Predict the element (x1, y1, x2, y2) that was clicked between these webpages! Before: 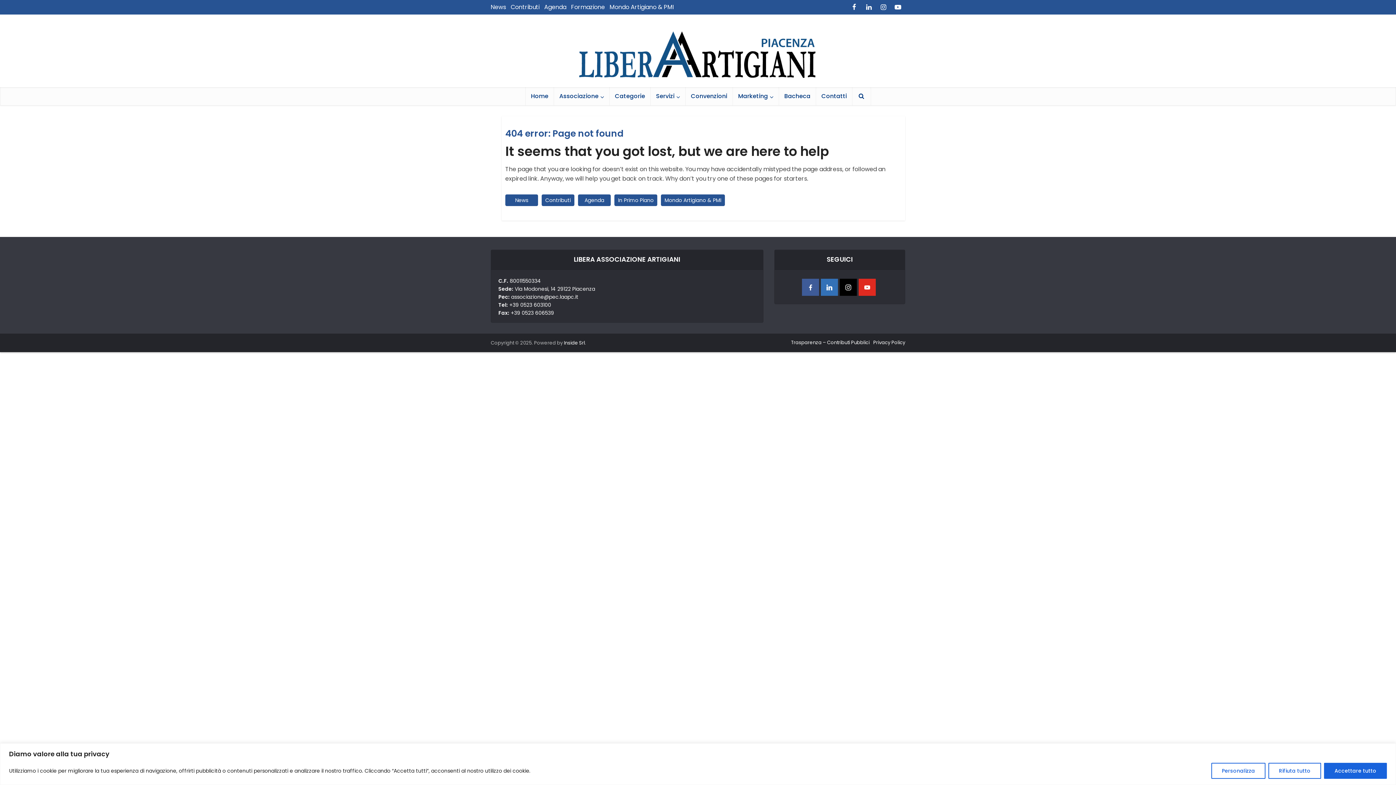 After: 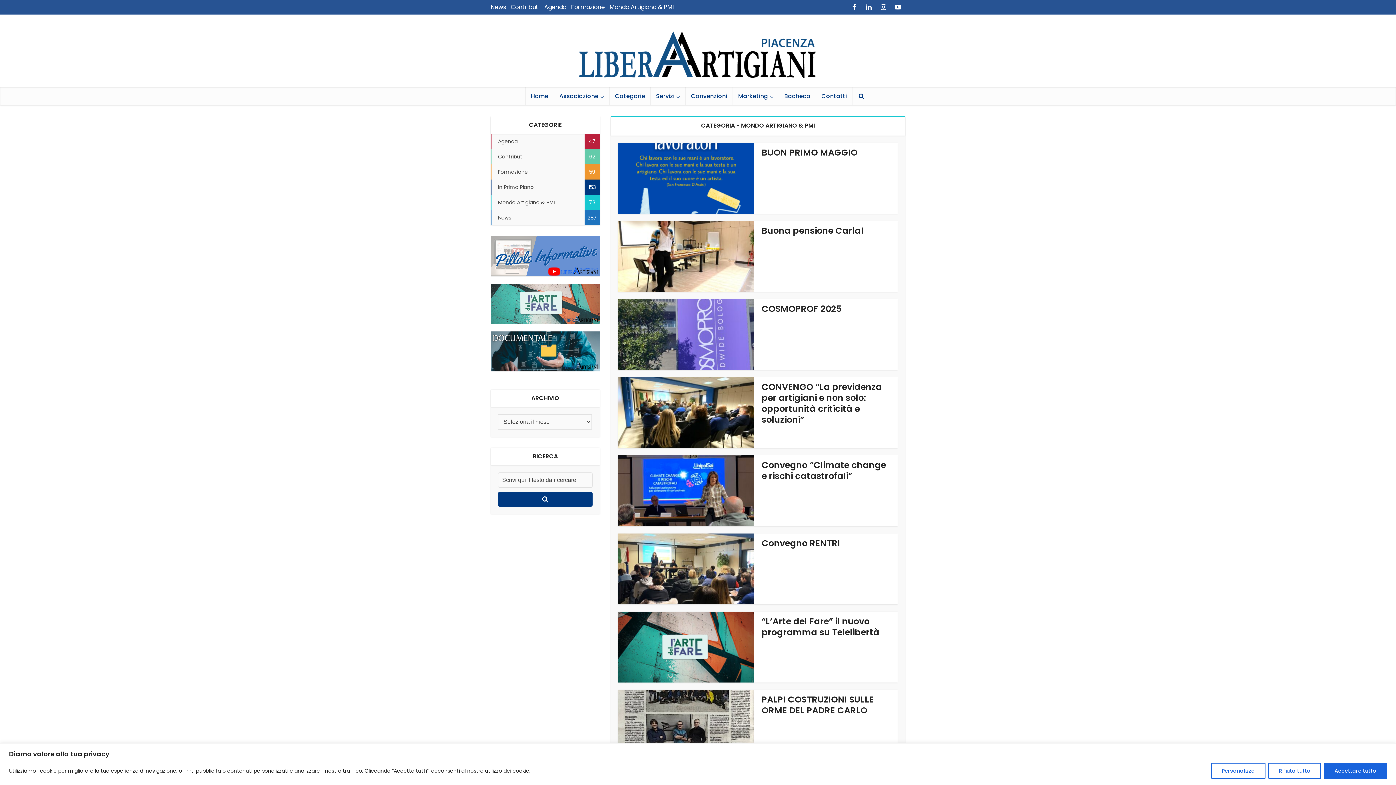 Action: label: Mondo Artigiano & PMI bbox: (609, 2, 674, 11)